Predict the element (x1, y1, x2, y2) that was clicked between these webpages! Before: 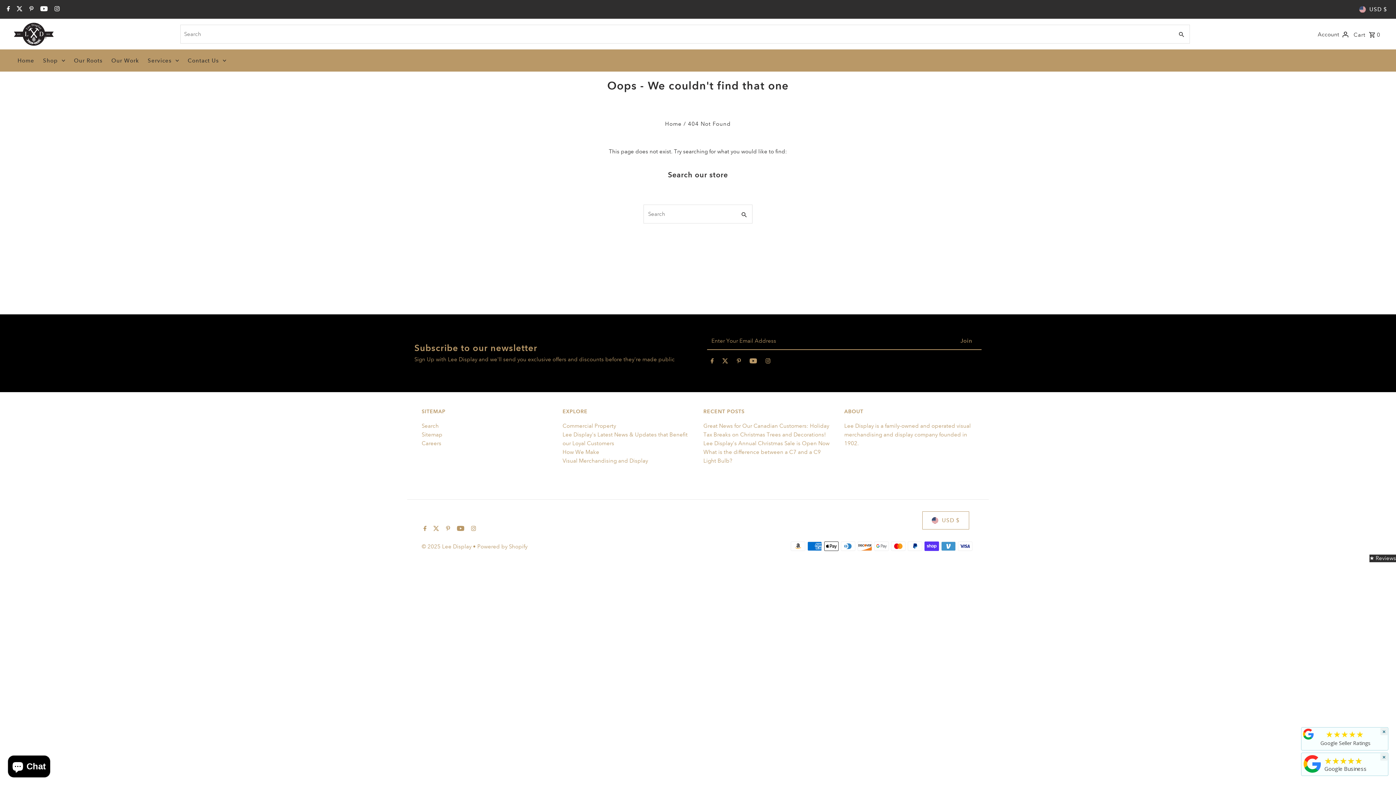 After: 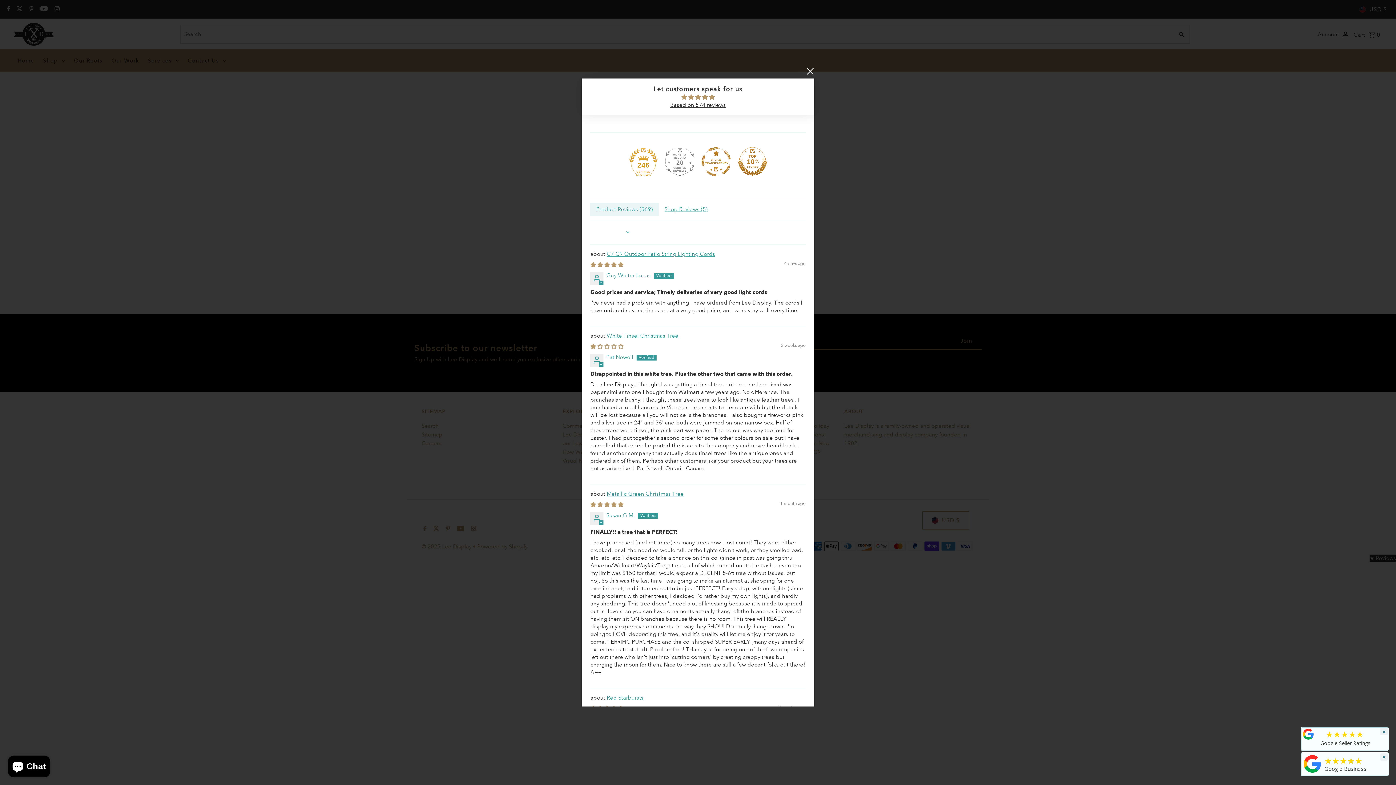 Action: label: Click to open Judge.me floating reviews tab bbox: (1369, 554, 1396, 562)